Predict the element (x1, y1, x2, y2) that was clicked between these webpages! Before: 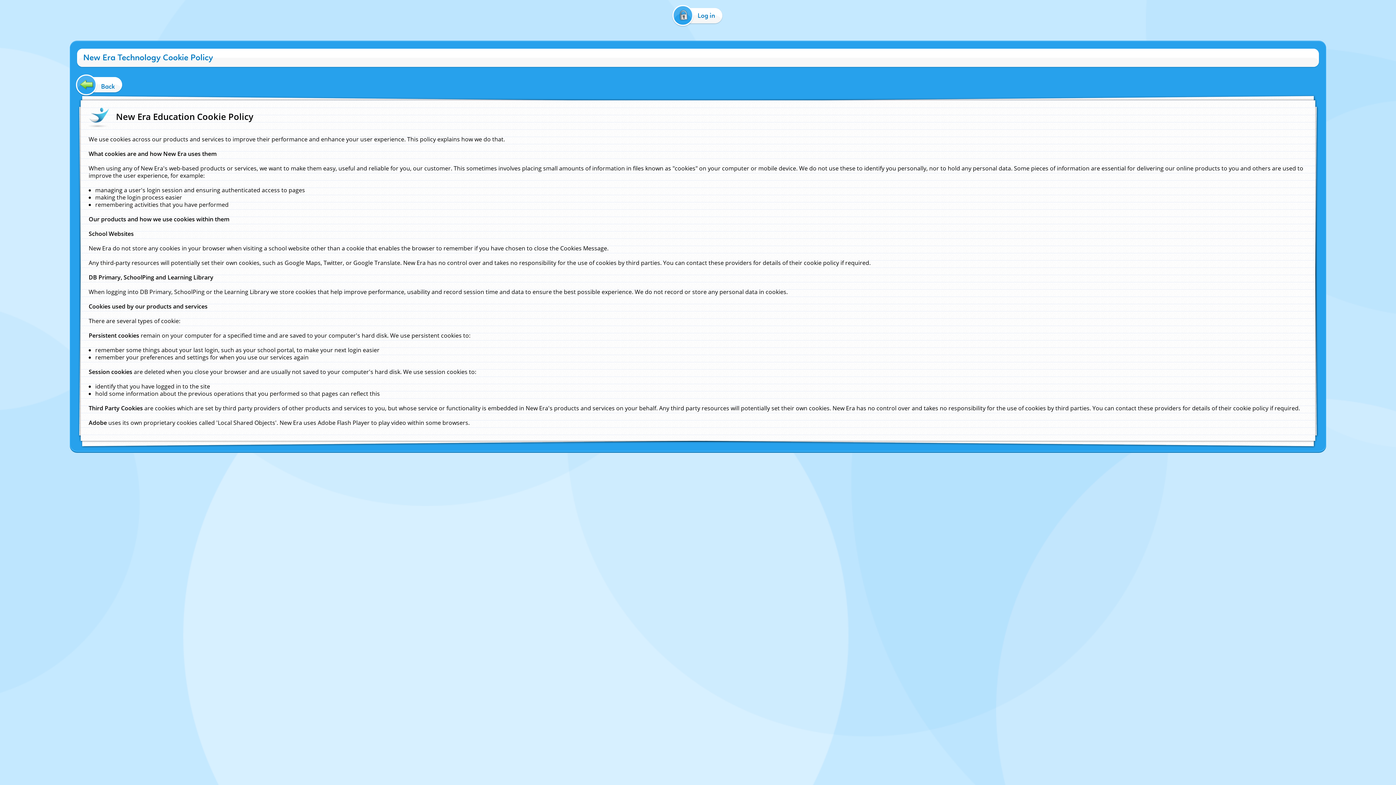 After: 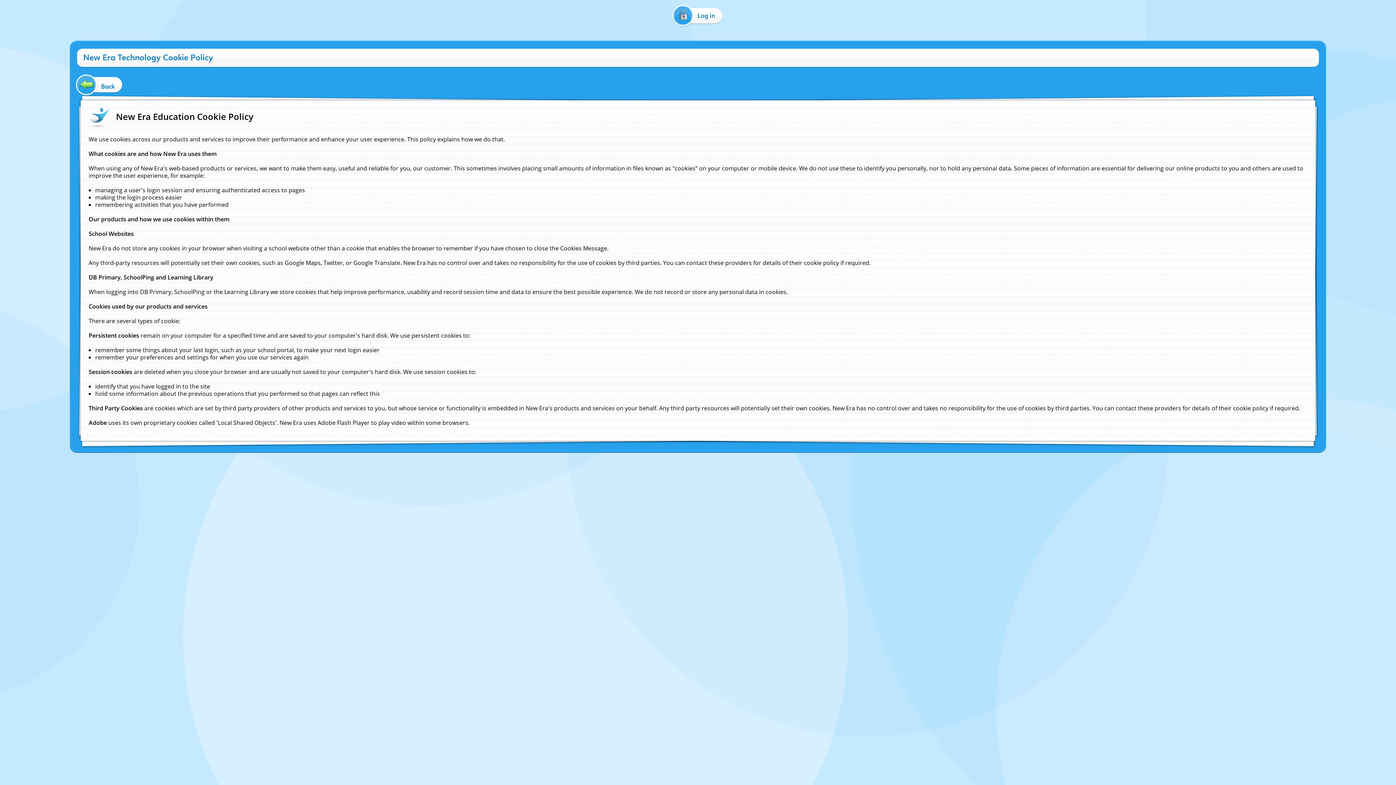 Action: bbox: (650, 456, 676, 462) label: Cookie Policy